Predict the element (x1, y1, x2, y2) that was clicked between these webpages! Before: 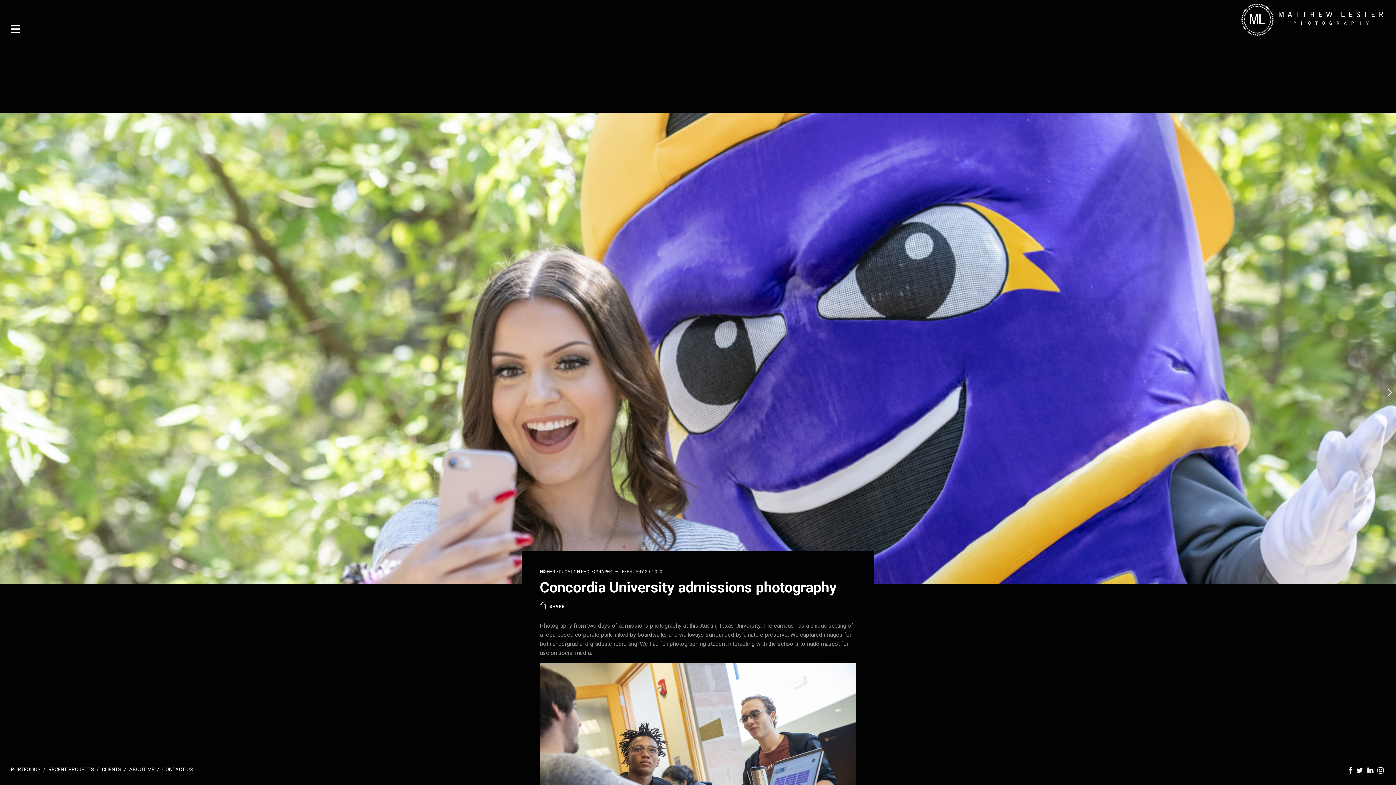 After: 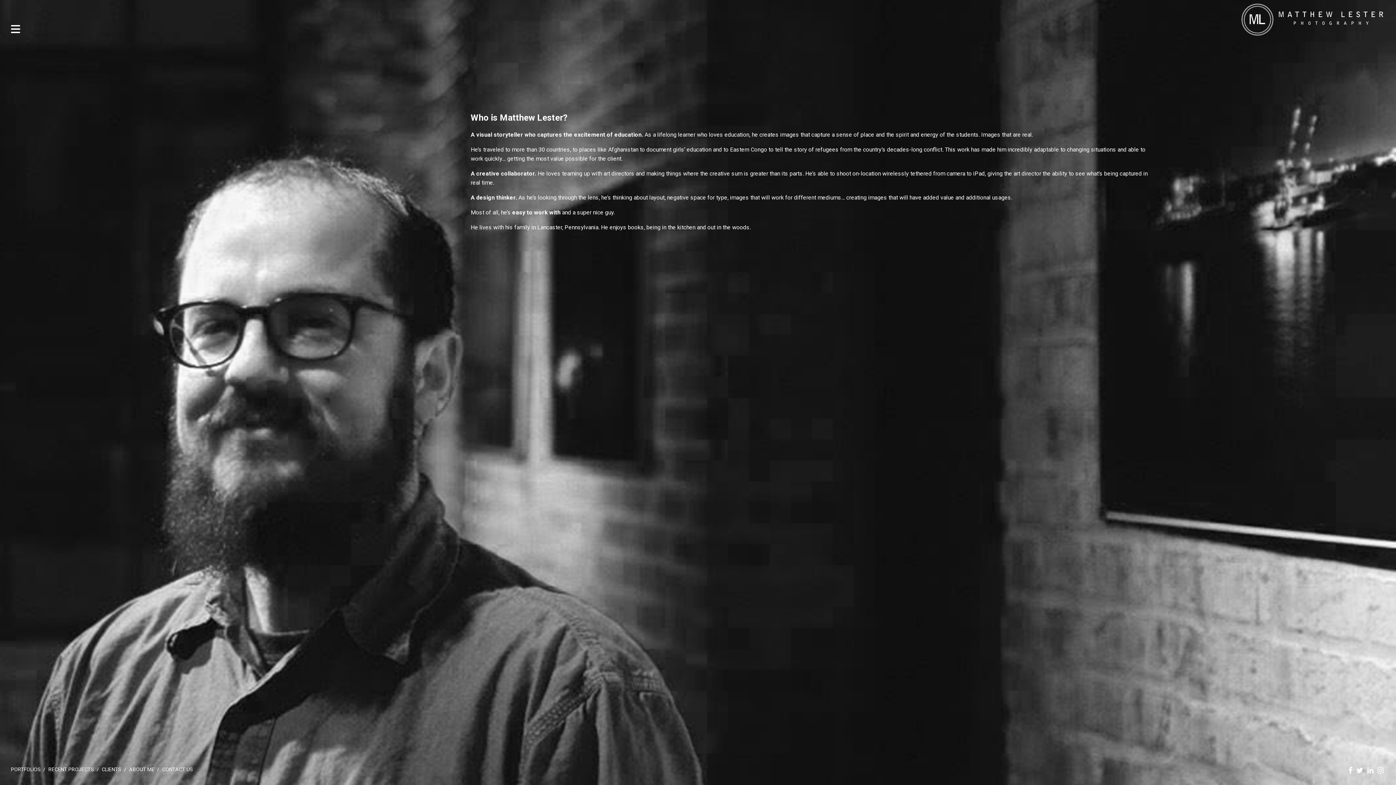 Action: bbox: (129, 766, 154, 772) label: ABOUT ME